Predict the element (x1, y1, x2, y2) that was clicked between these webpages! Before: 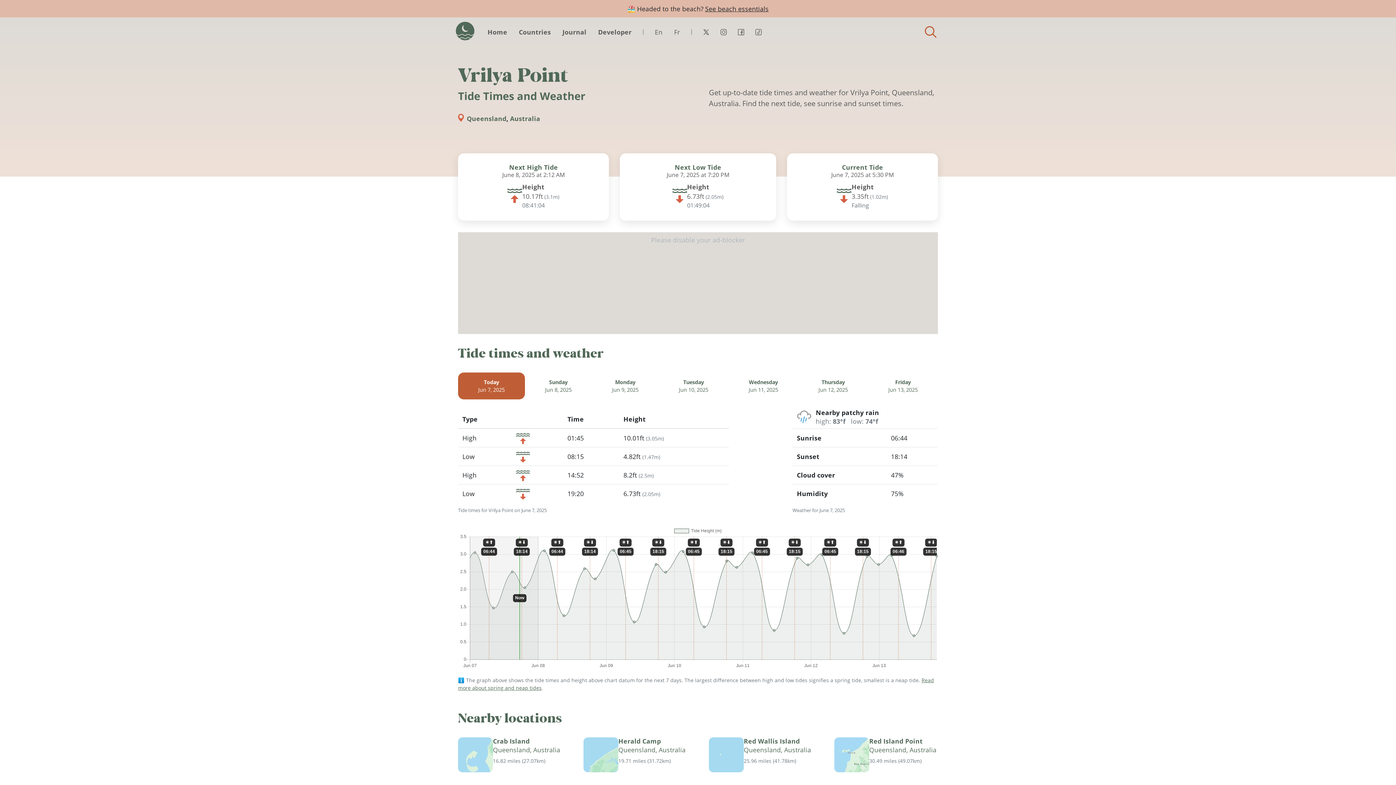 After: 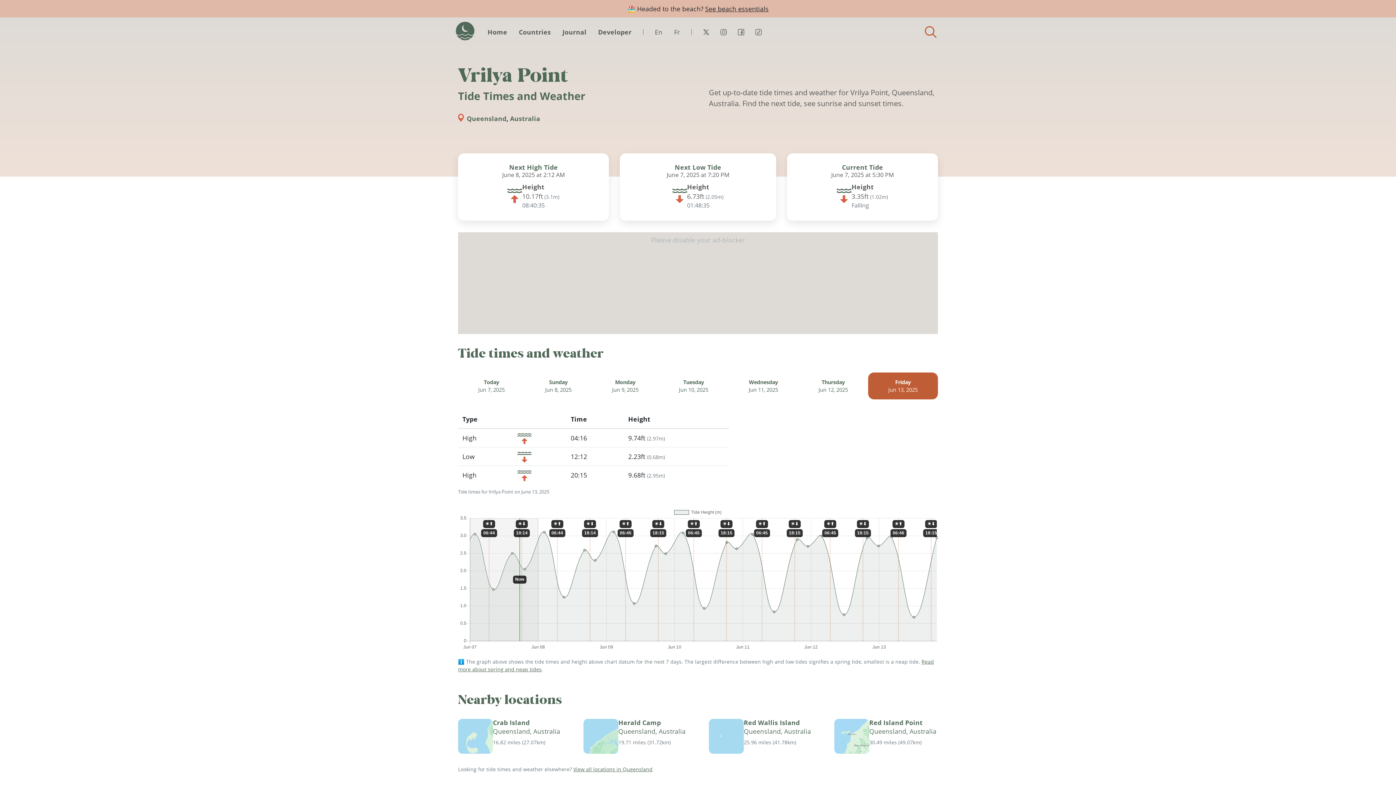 Action: label: Friday
Jun 13, 2025 bbox: (868, 372, 938, 399)